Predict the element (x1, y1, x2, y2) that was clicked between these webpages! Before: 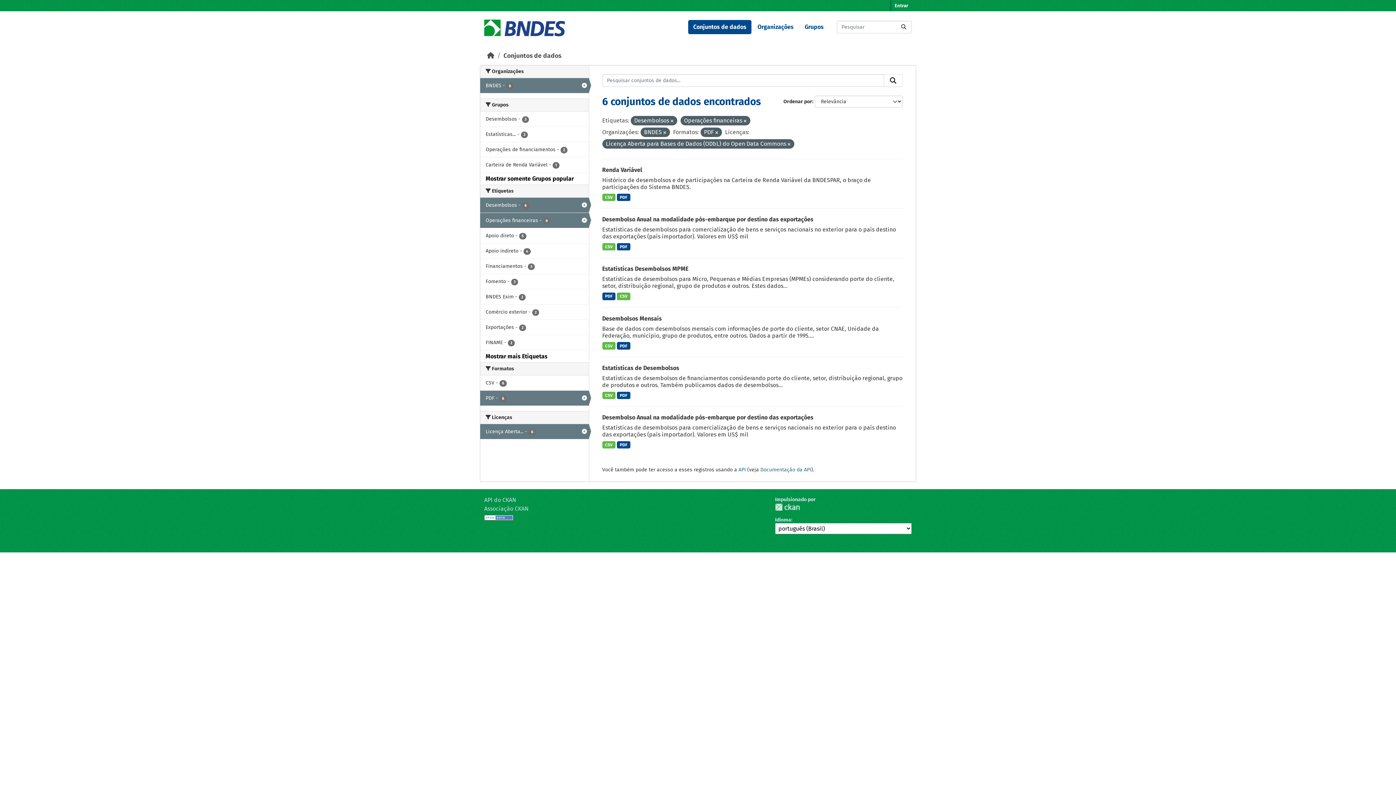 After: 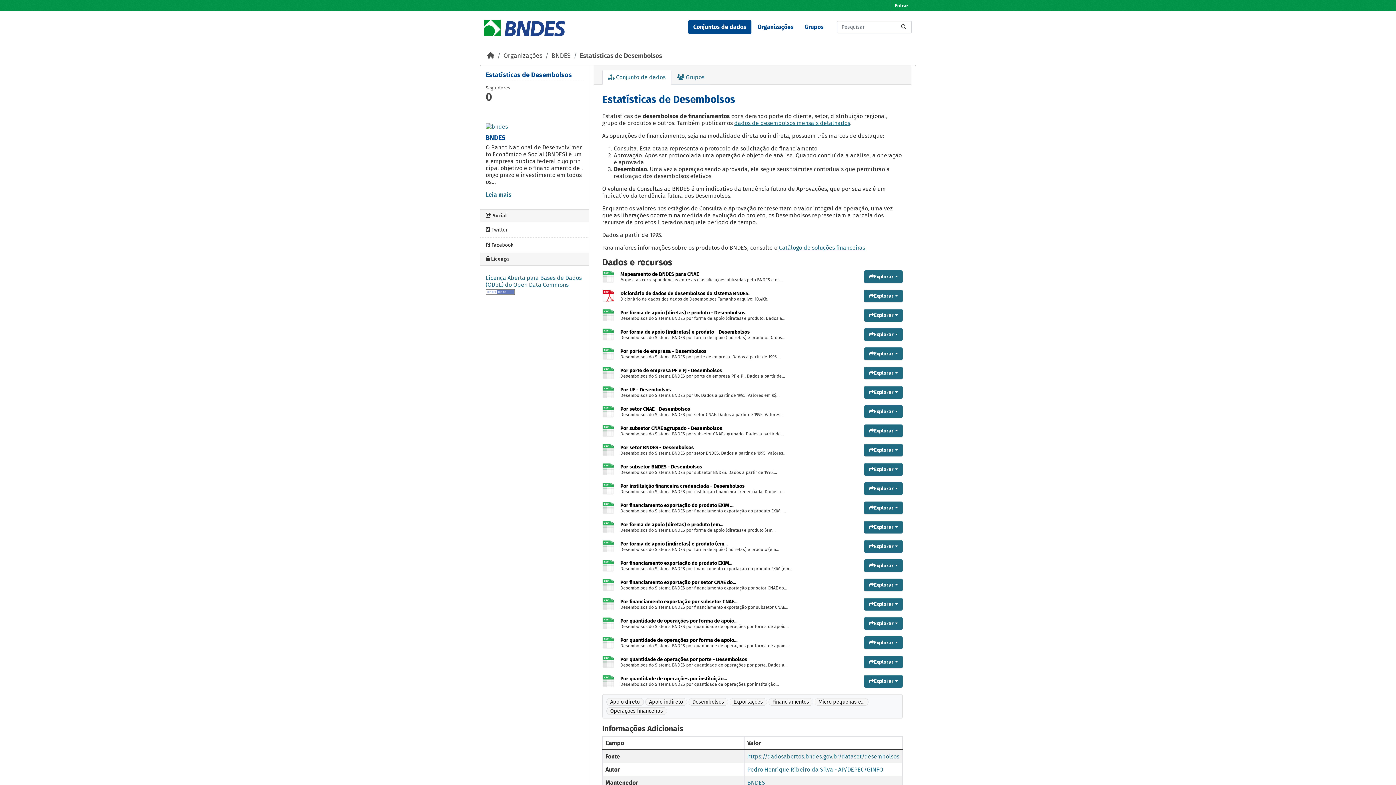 Action: label: Estatísticas de Desembolsos bbox: (602, 364, 679, 371)